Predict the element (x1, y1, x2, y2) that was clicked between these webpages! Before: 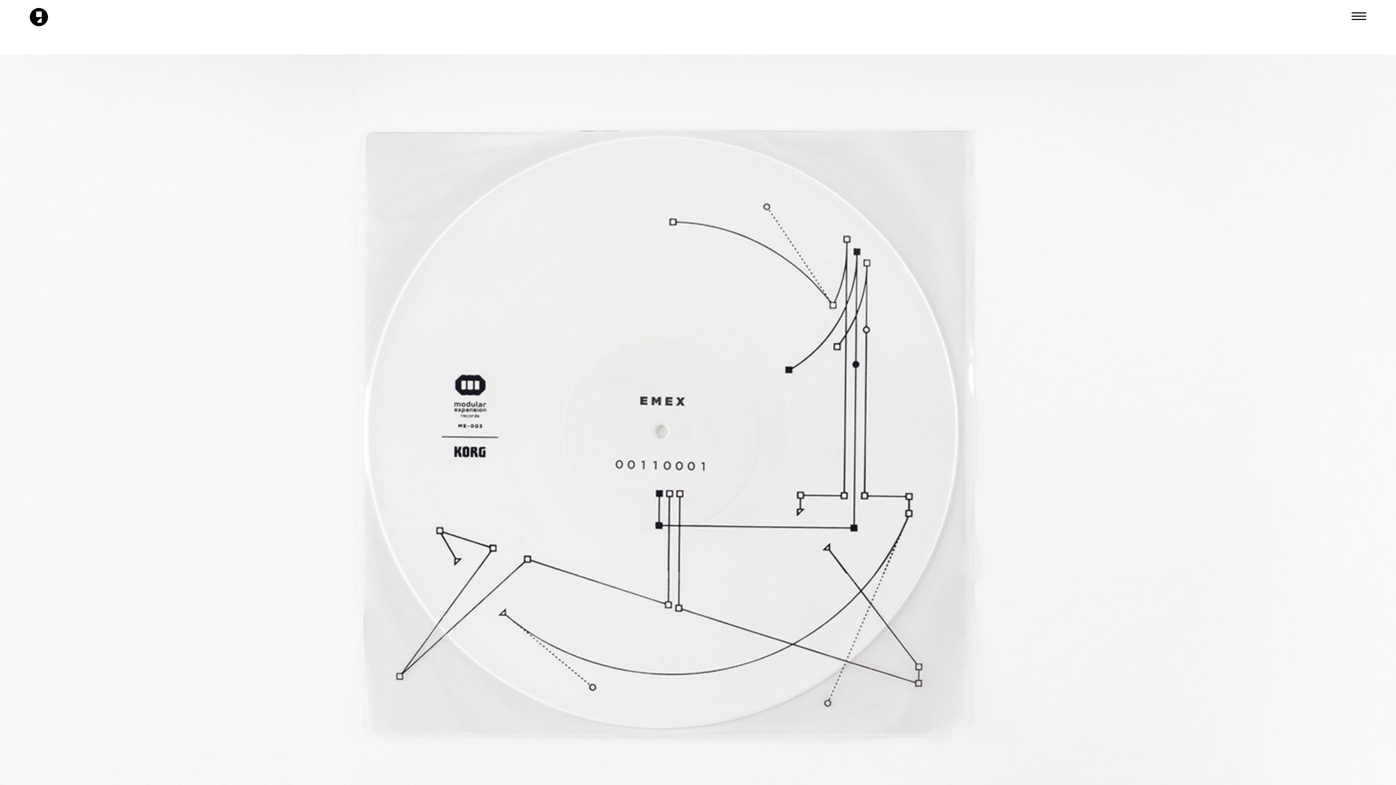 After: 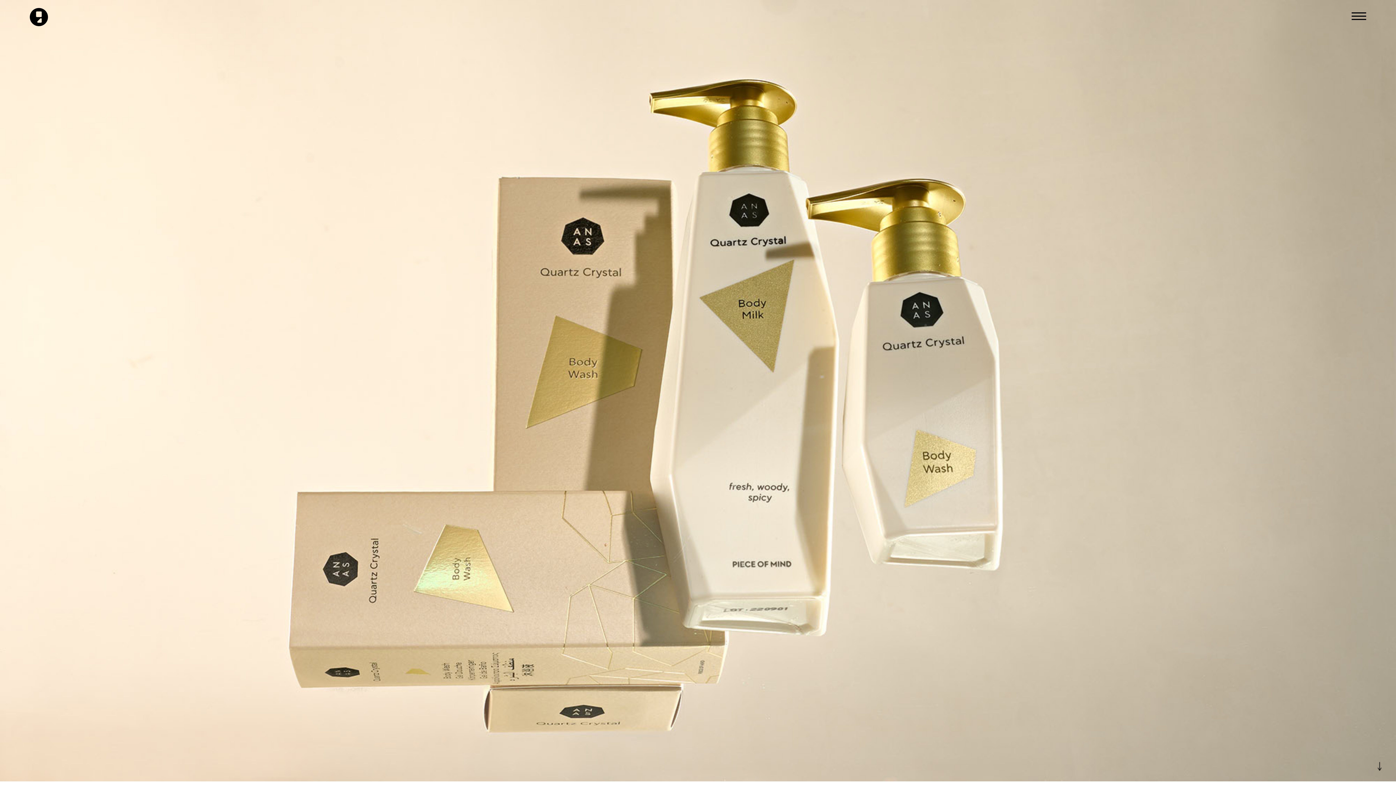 Action: label: Grams Design bbox: (29, 8, 48, 26)